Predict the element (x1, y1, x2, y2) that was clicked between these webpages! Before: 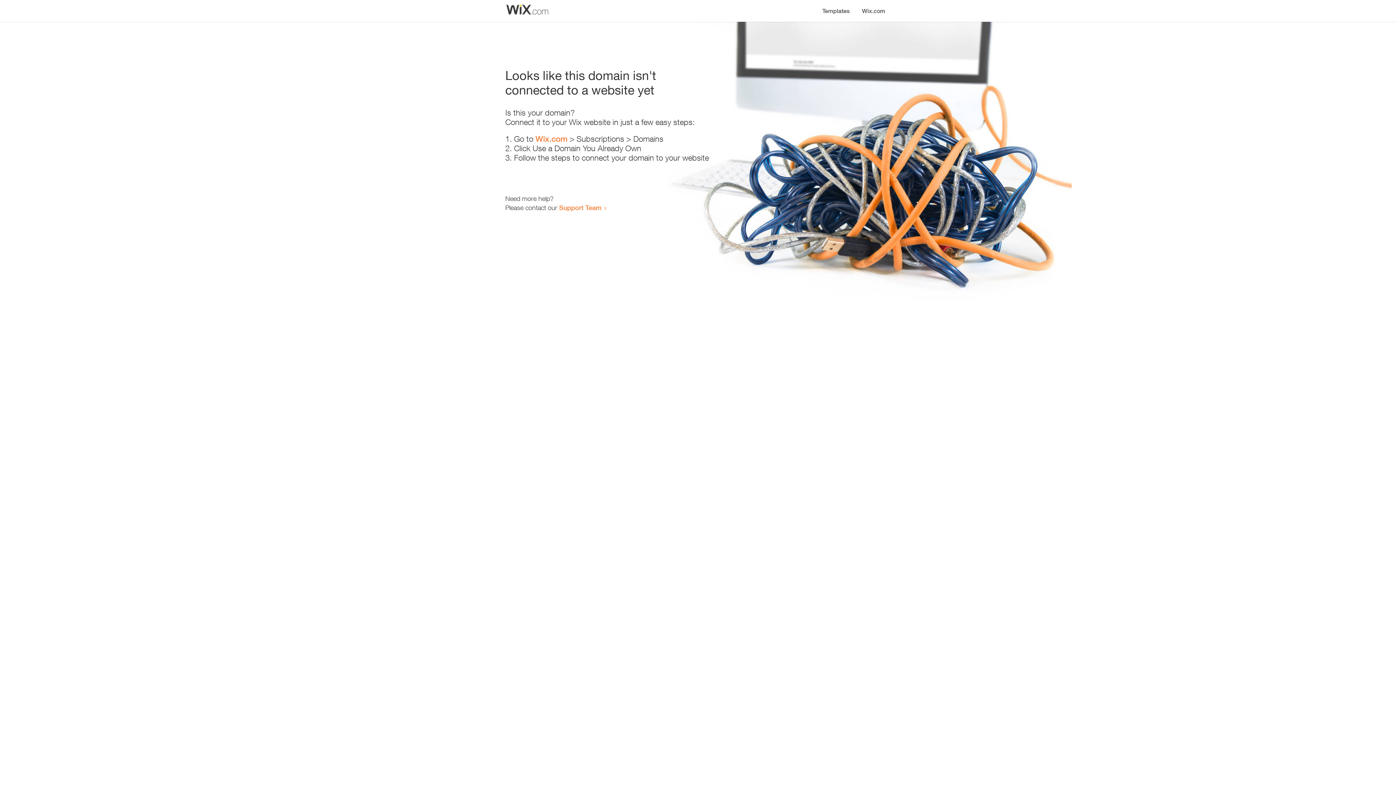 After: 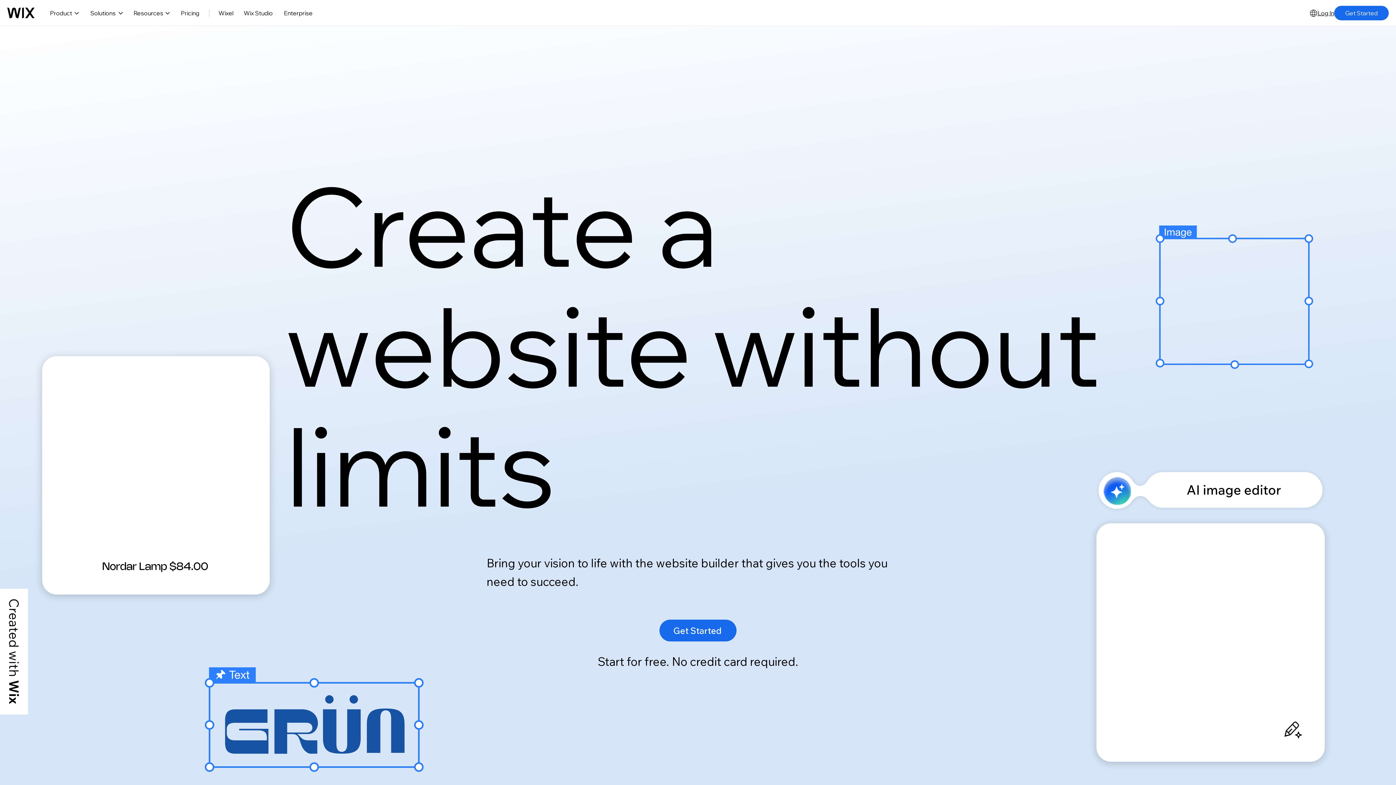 Action: bbox: (856, 0, 890, 14) label: Wix.com